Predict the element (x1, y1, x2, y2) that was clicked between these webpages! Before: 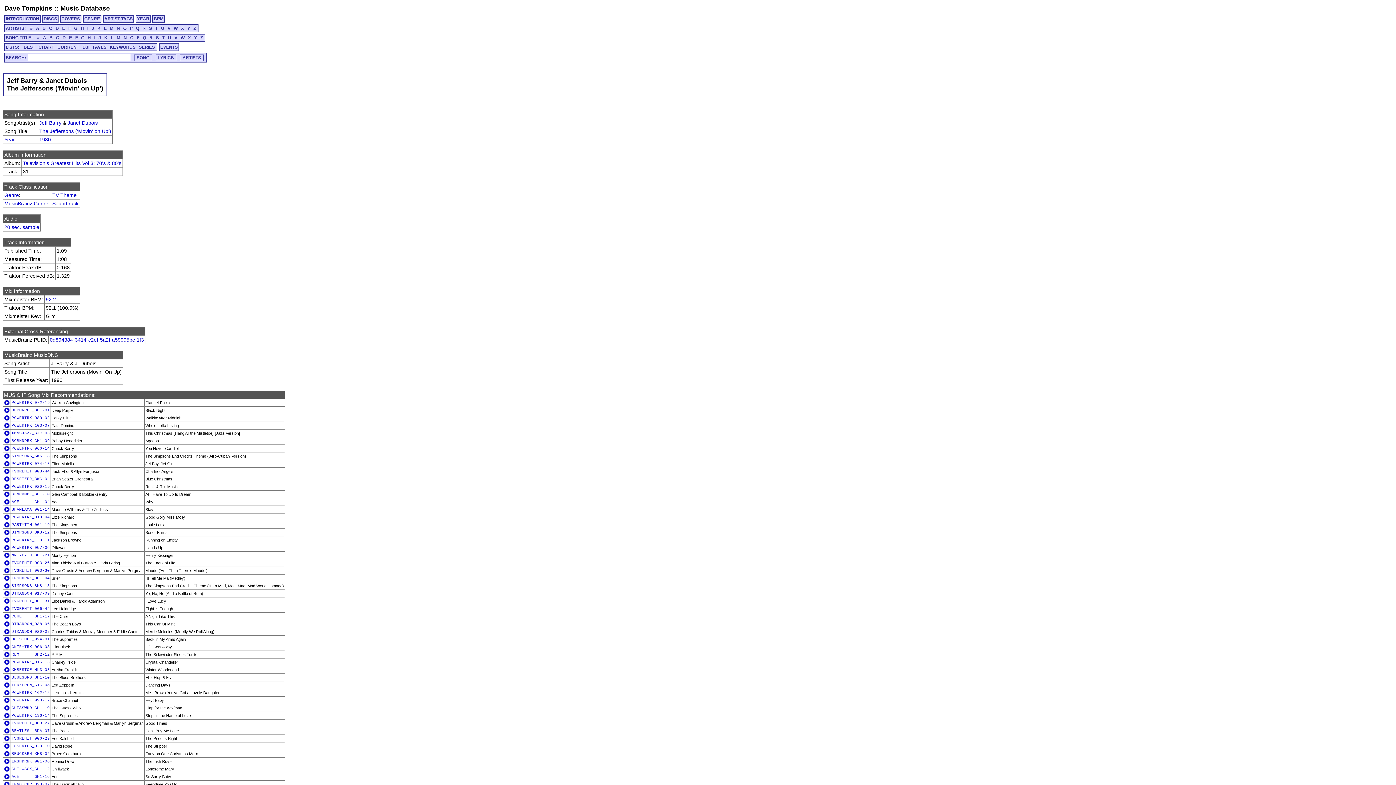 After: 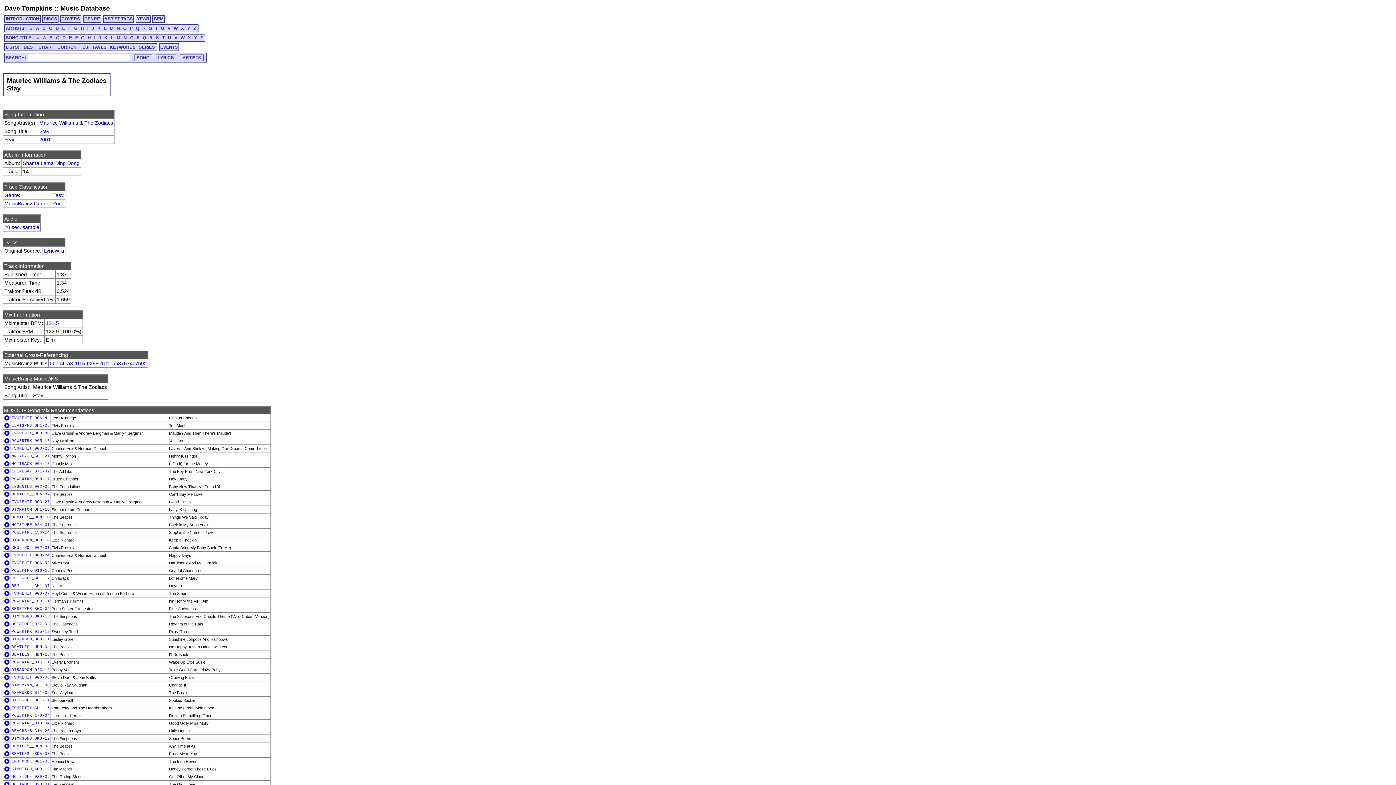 Action: bbox: (11, 507, 49, 512) label: SHAMLAMA_001-14